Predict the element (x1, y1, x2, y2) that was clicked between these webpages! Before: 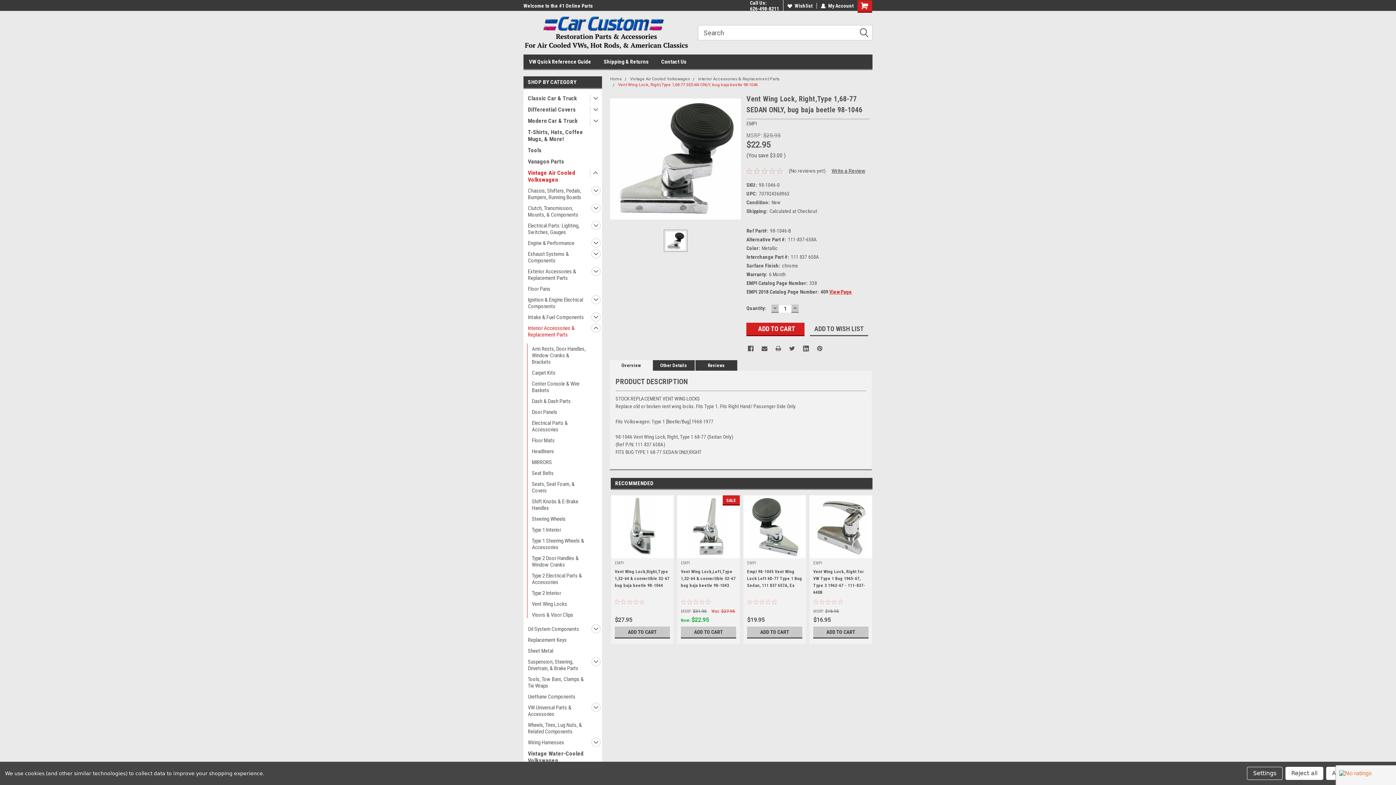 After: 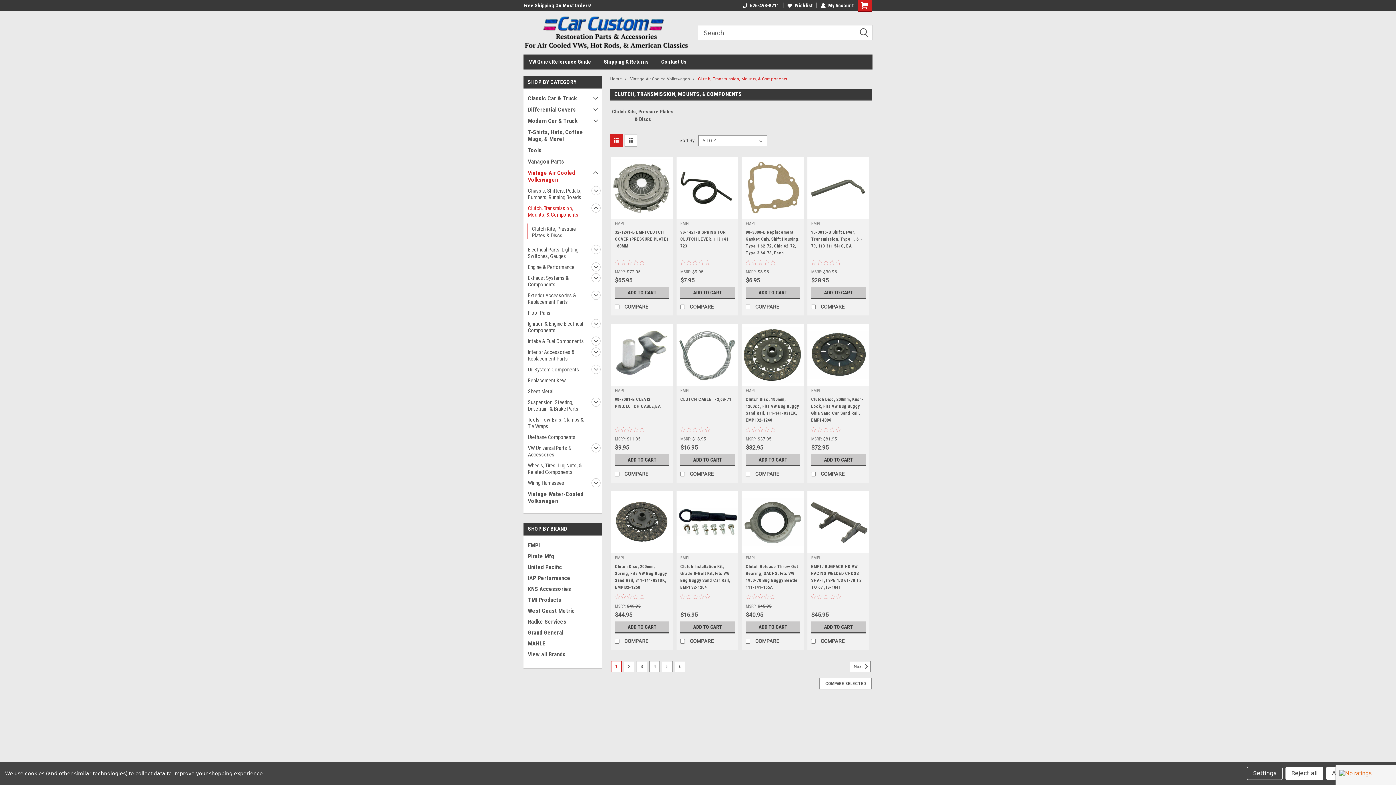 Action: label: Clutch, Transmission, Mounts, & Components bbox: (523, 202, 590, 220)